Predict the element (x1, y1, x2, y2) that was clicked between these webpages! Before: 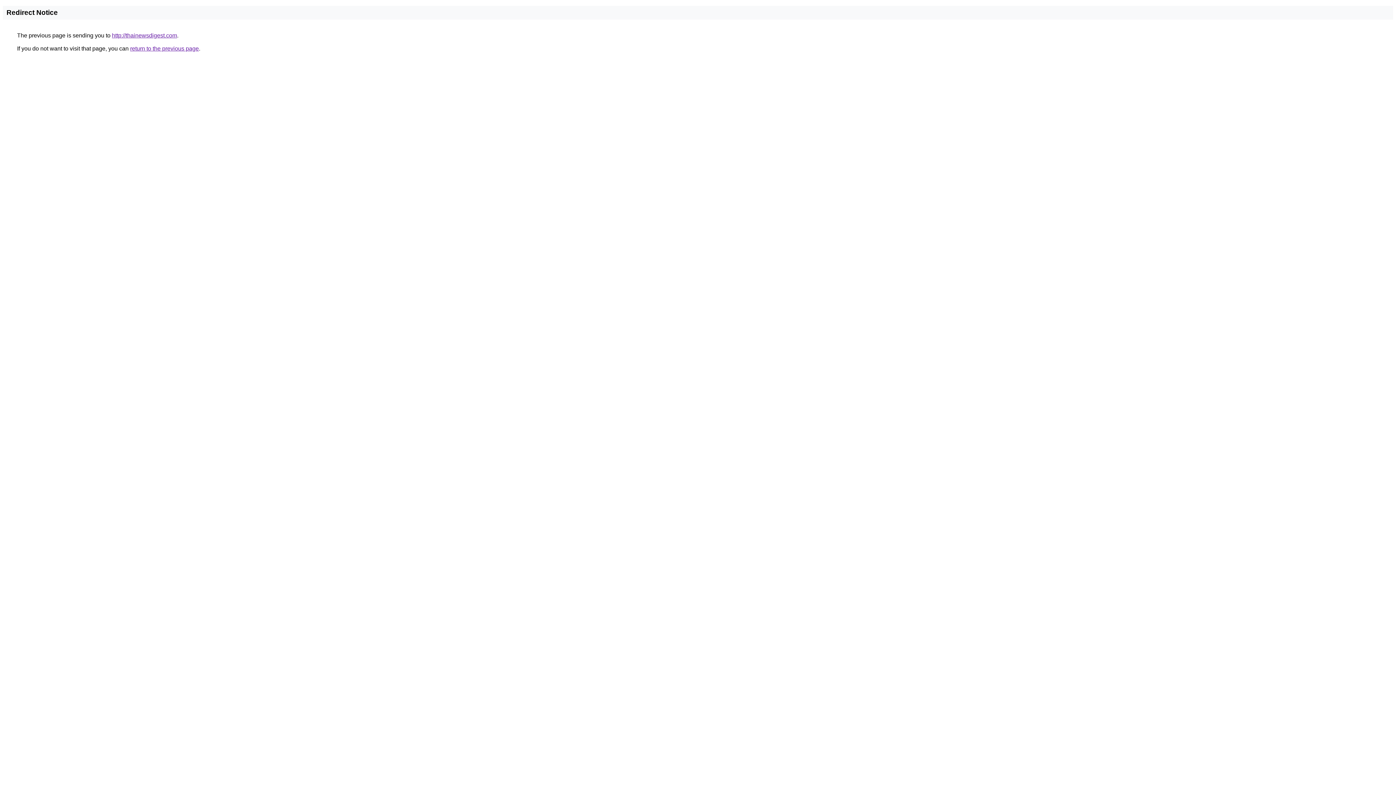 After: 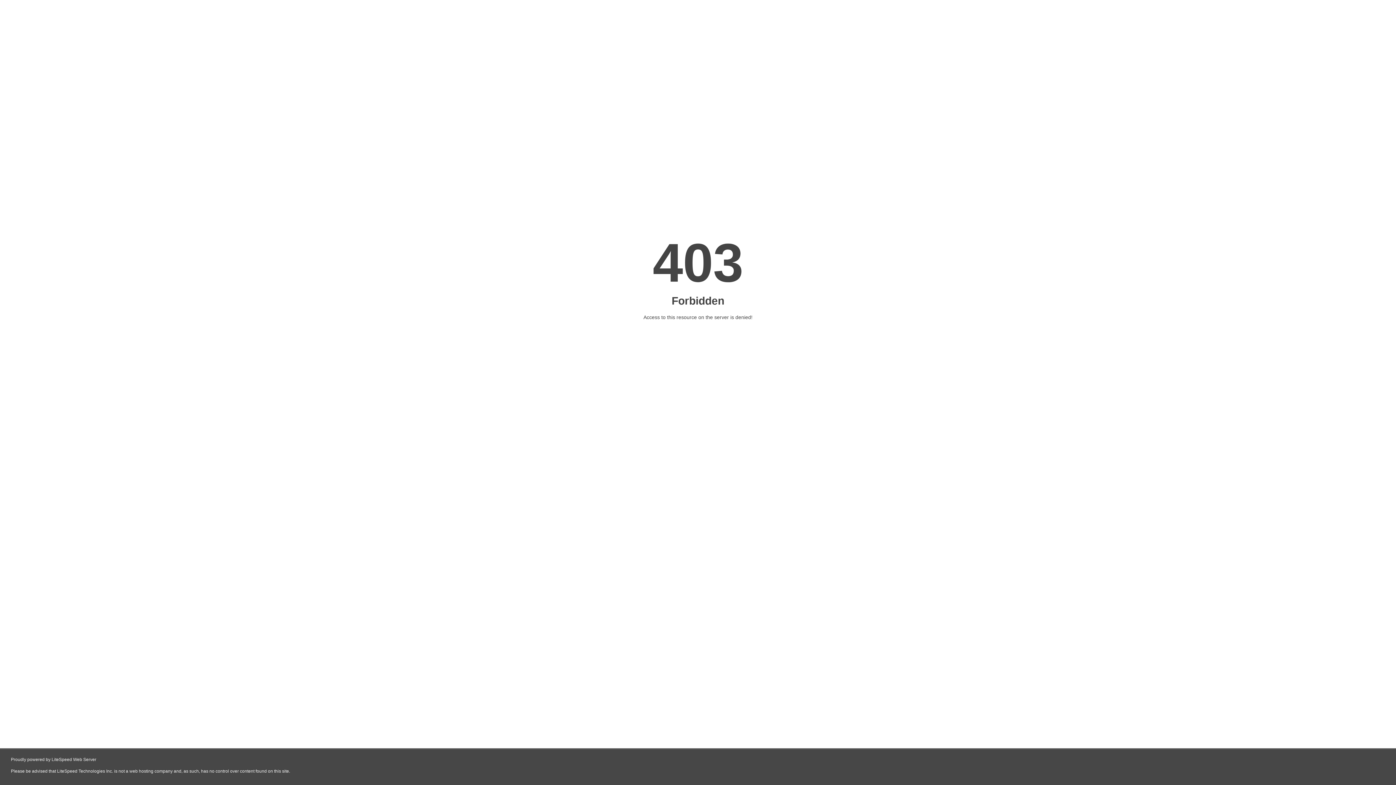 Action: label: http://thainewsdigest.com bbox: (112, 32, 177, 38)